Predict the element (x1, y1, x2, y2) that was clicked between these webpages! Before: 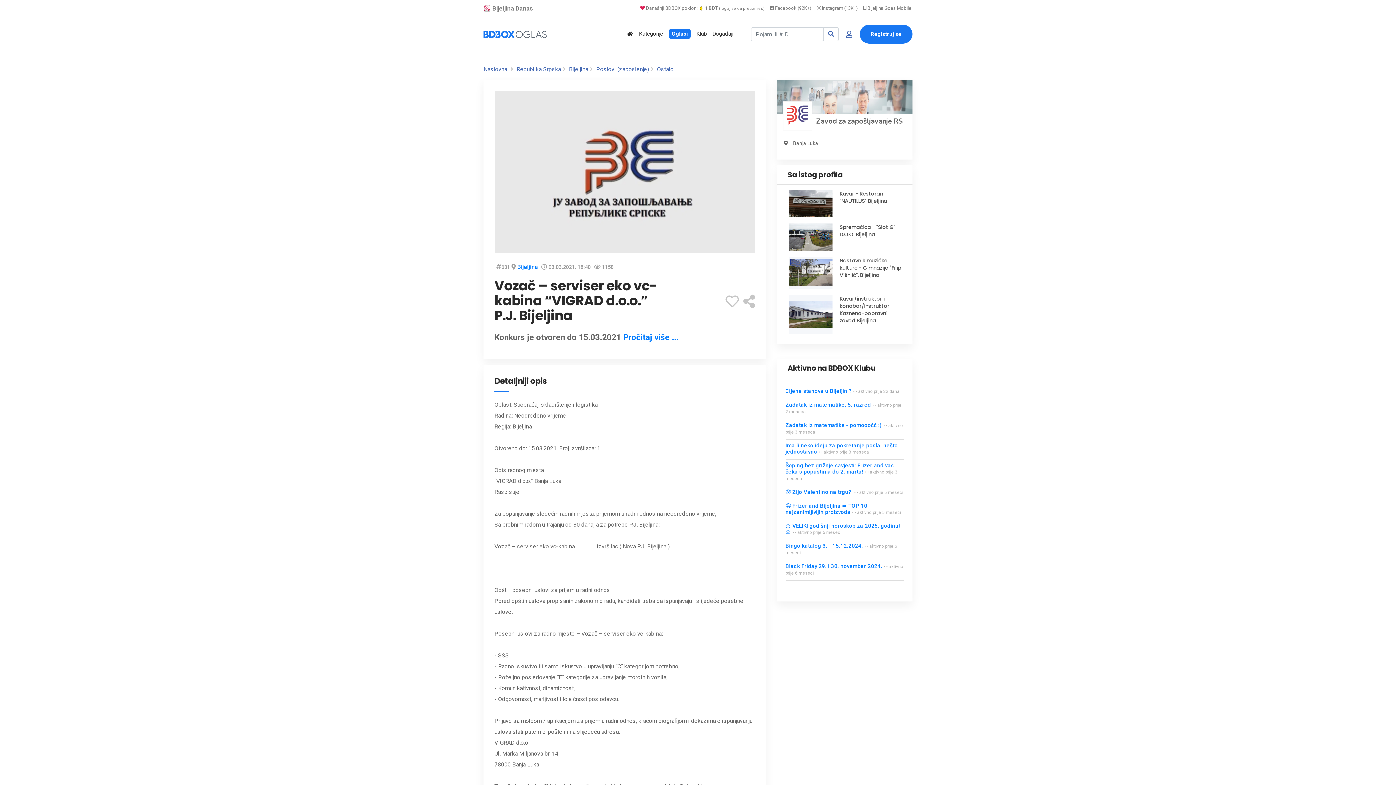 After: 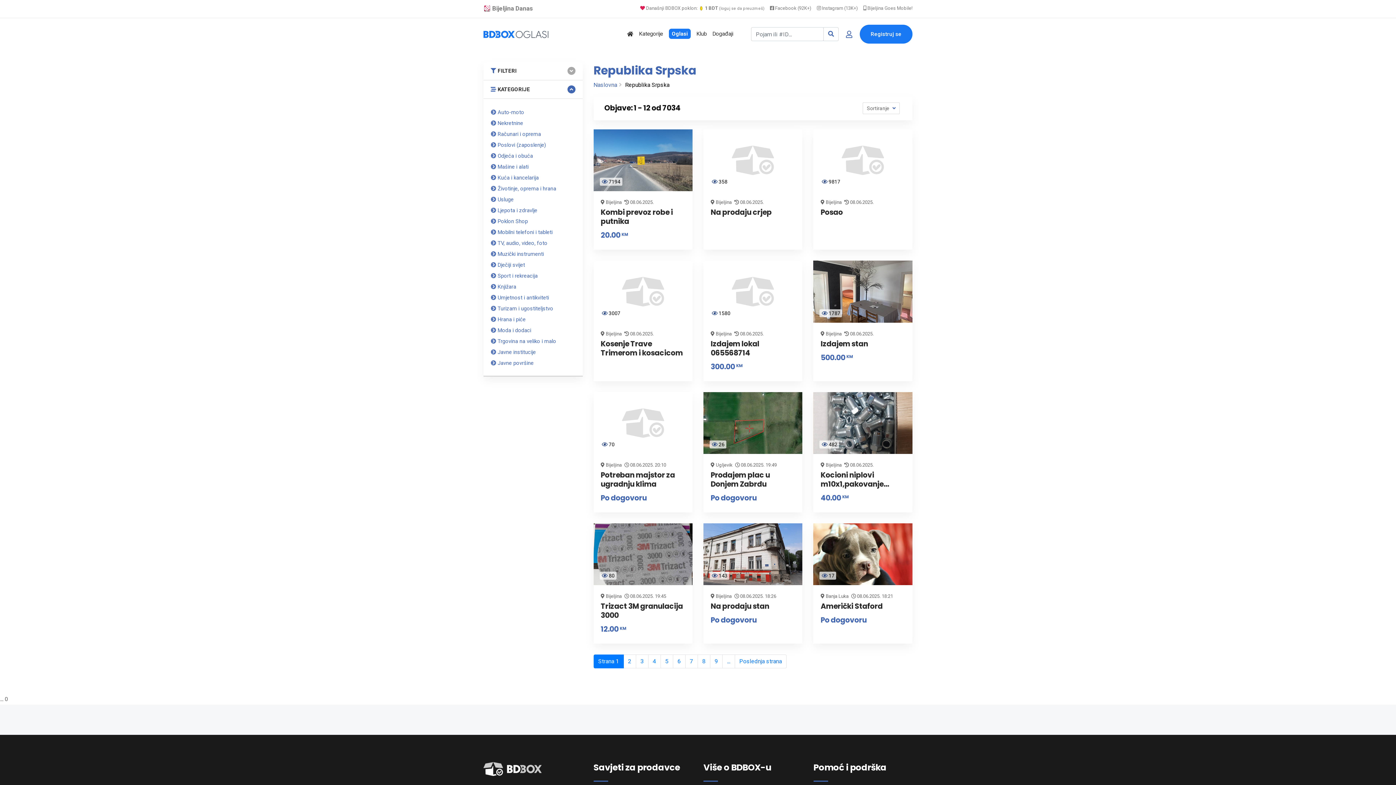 Action: label: Republika Srpska bbox: (516, 65, 561, 72)